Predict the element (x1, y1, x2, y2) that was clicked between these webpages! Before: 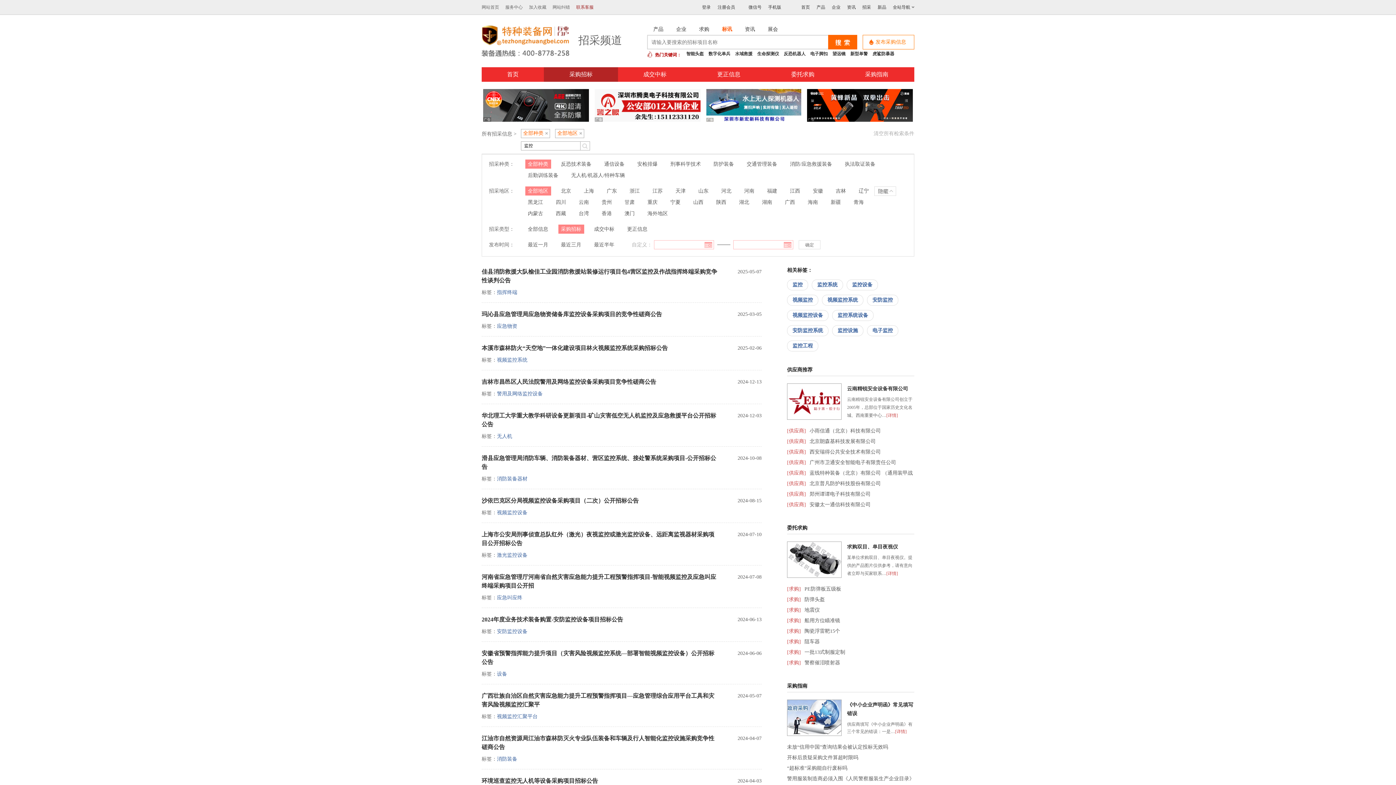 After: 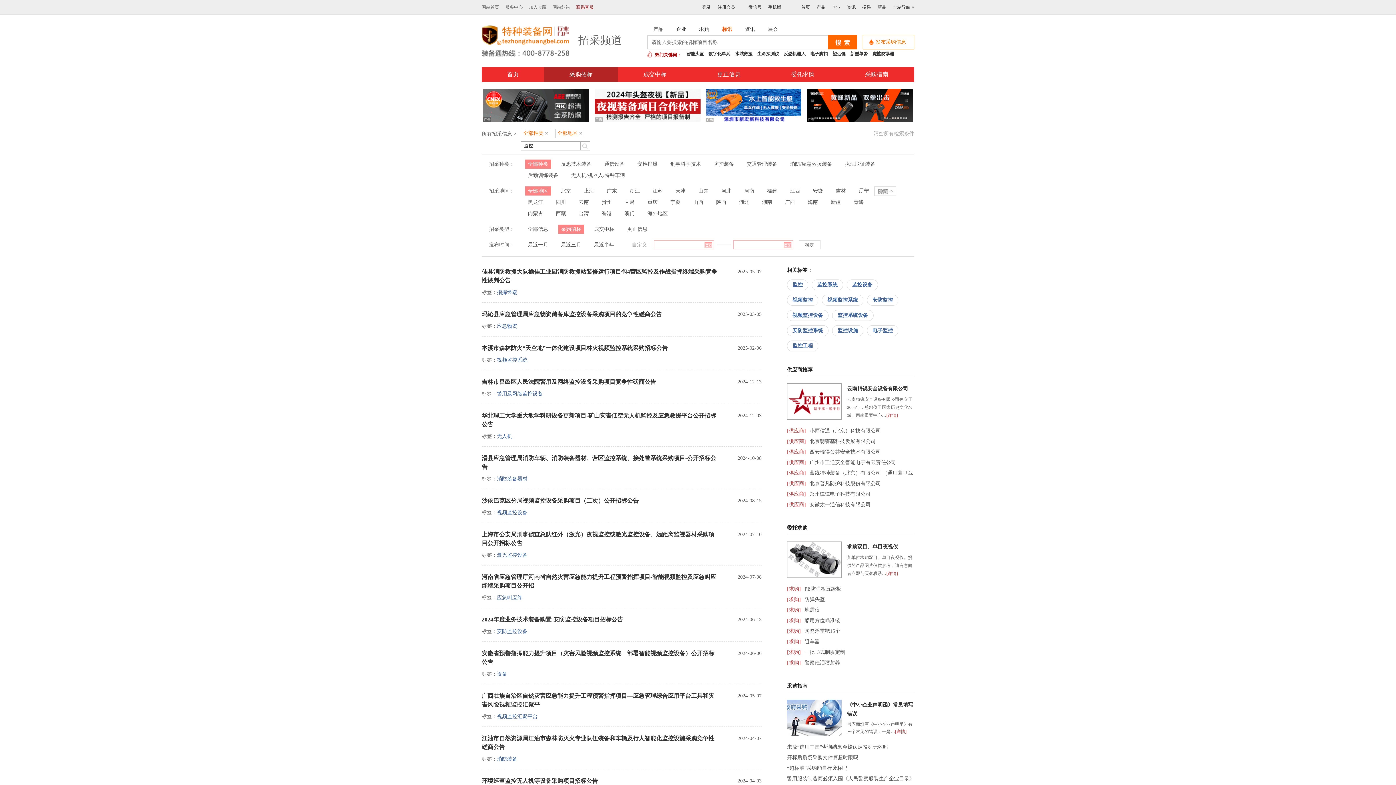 Action: bbox: (787, 700, 841, 736)